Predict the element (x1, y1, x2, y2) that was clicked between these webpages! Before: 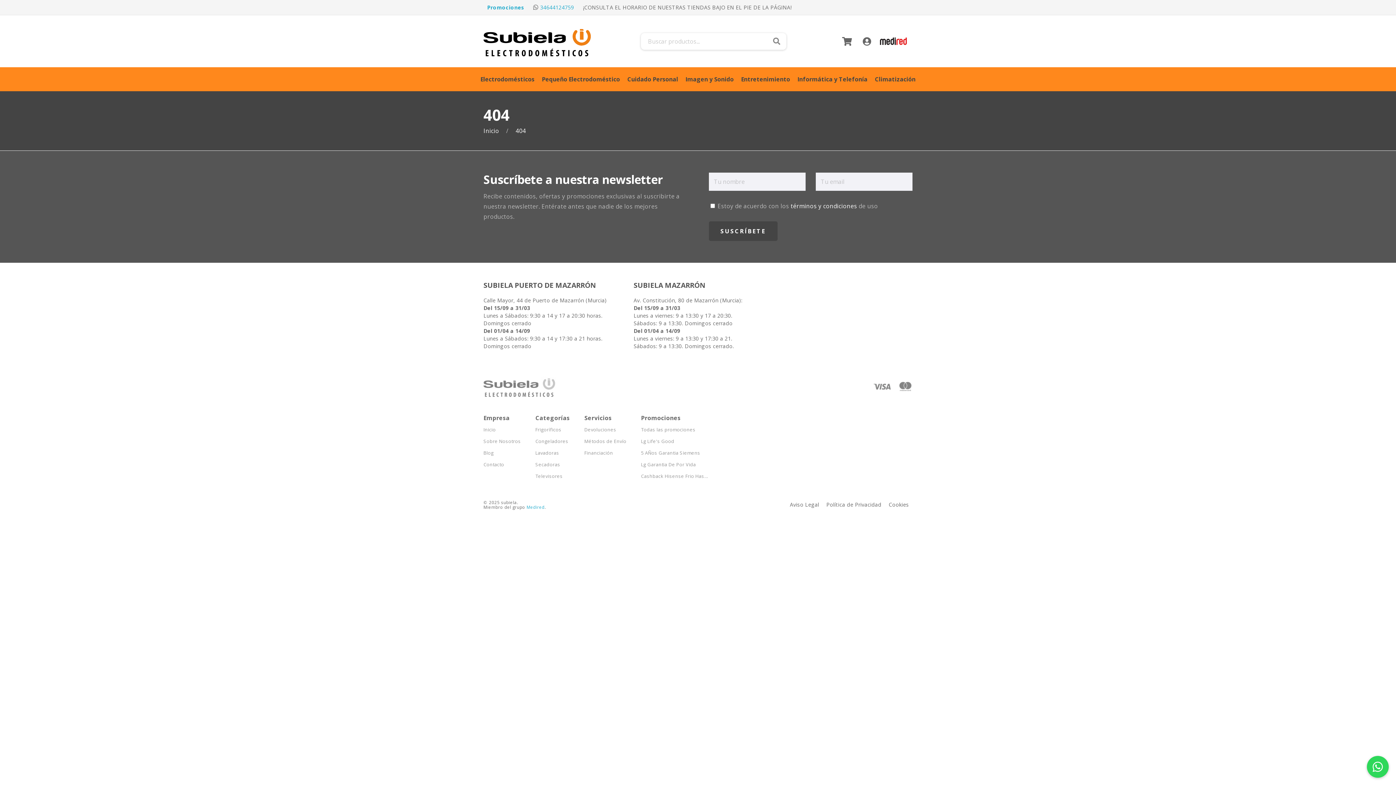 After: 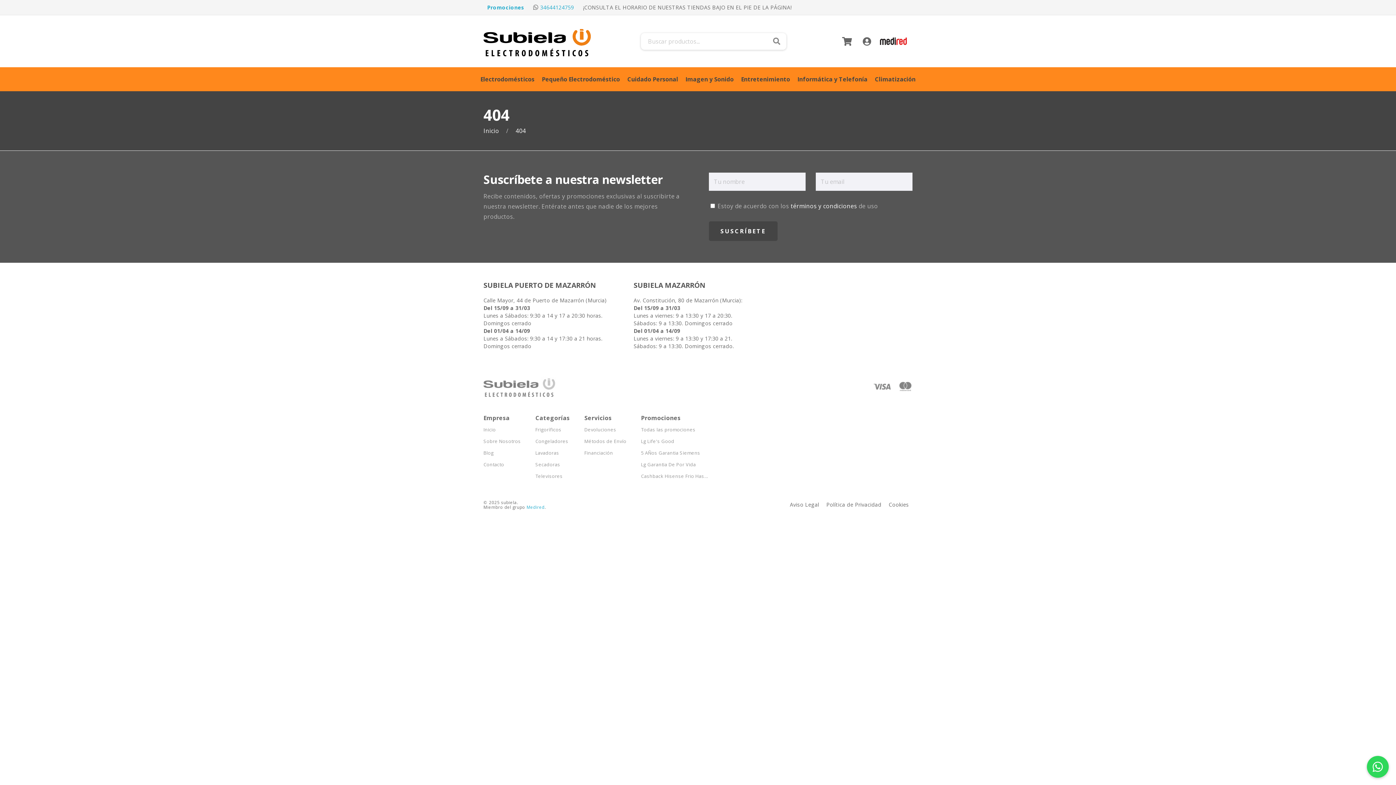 Action: bbox: (1367, 756, 1389, 778)